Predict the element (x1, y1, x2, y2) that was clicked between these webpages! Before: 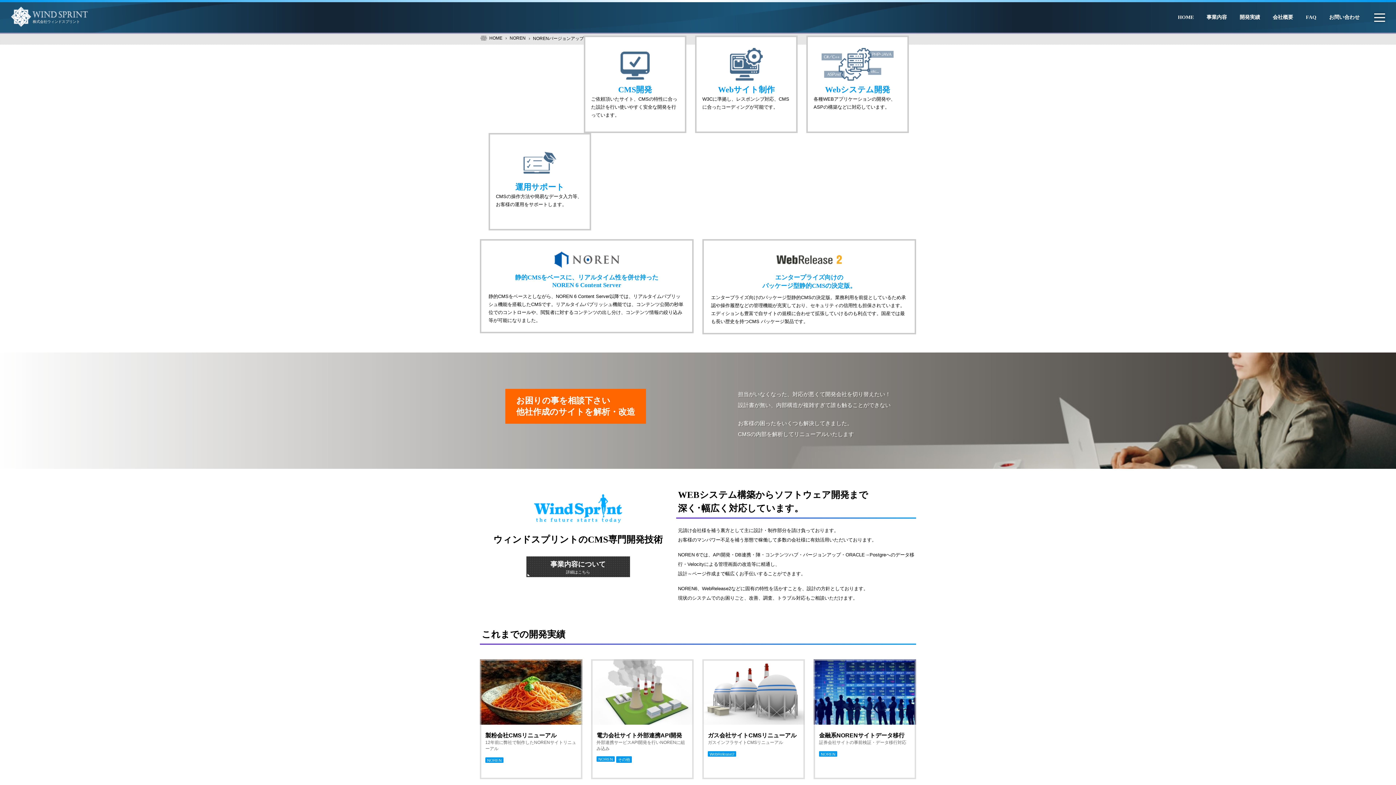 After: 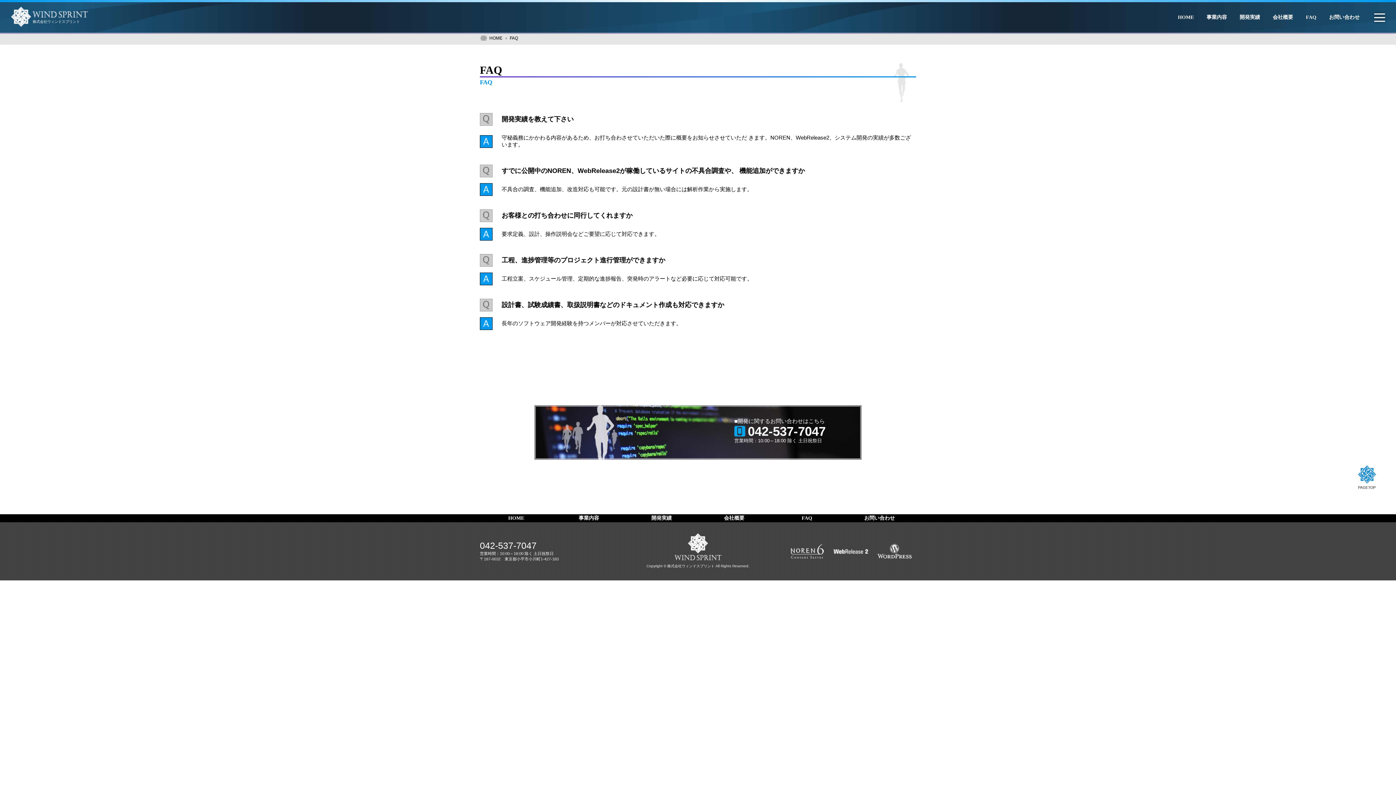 Action: label: FAQ bbox: (1306, 14, 1316, 19)